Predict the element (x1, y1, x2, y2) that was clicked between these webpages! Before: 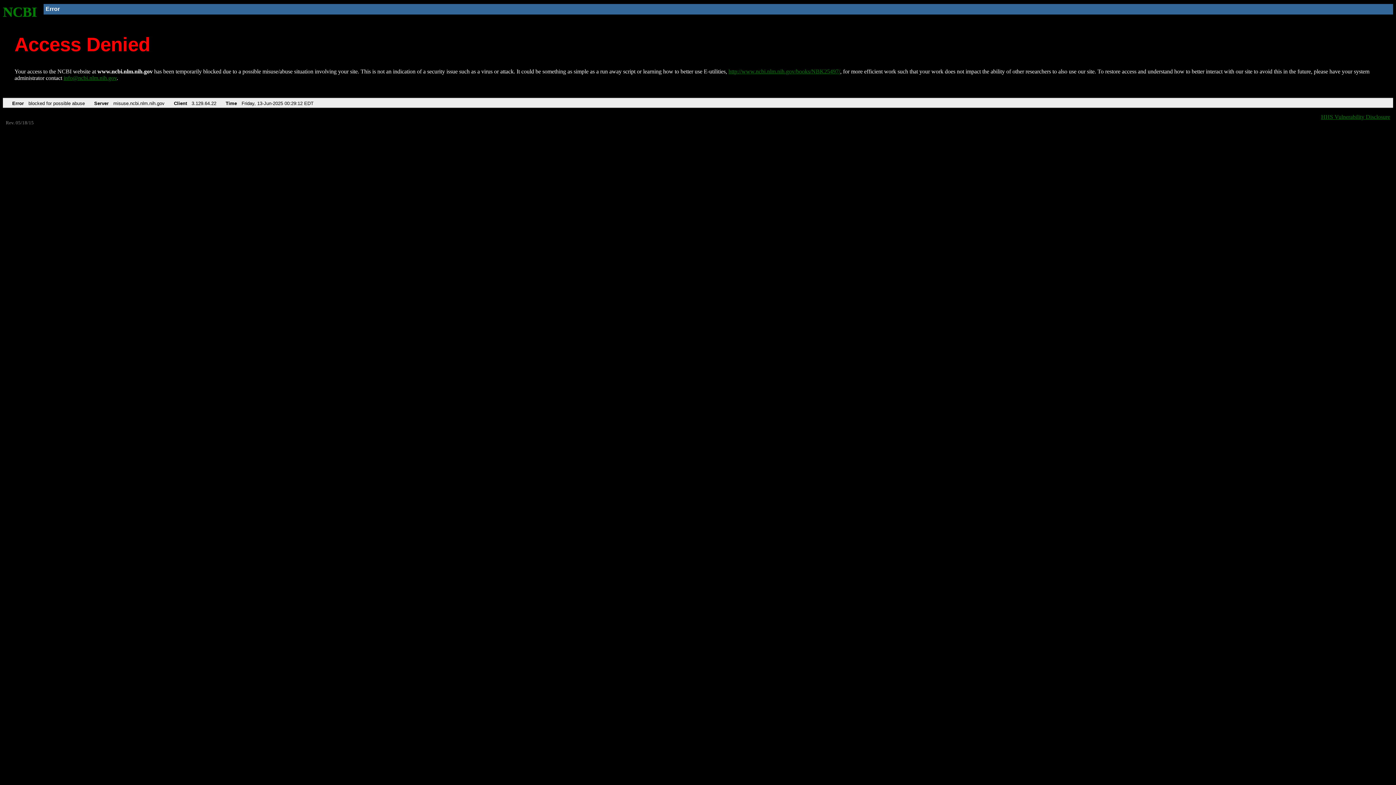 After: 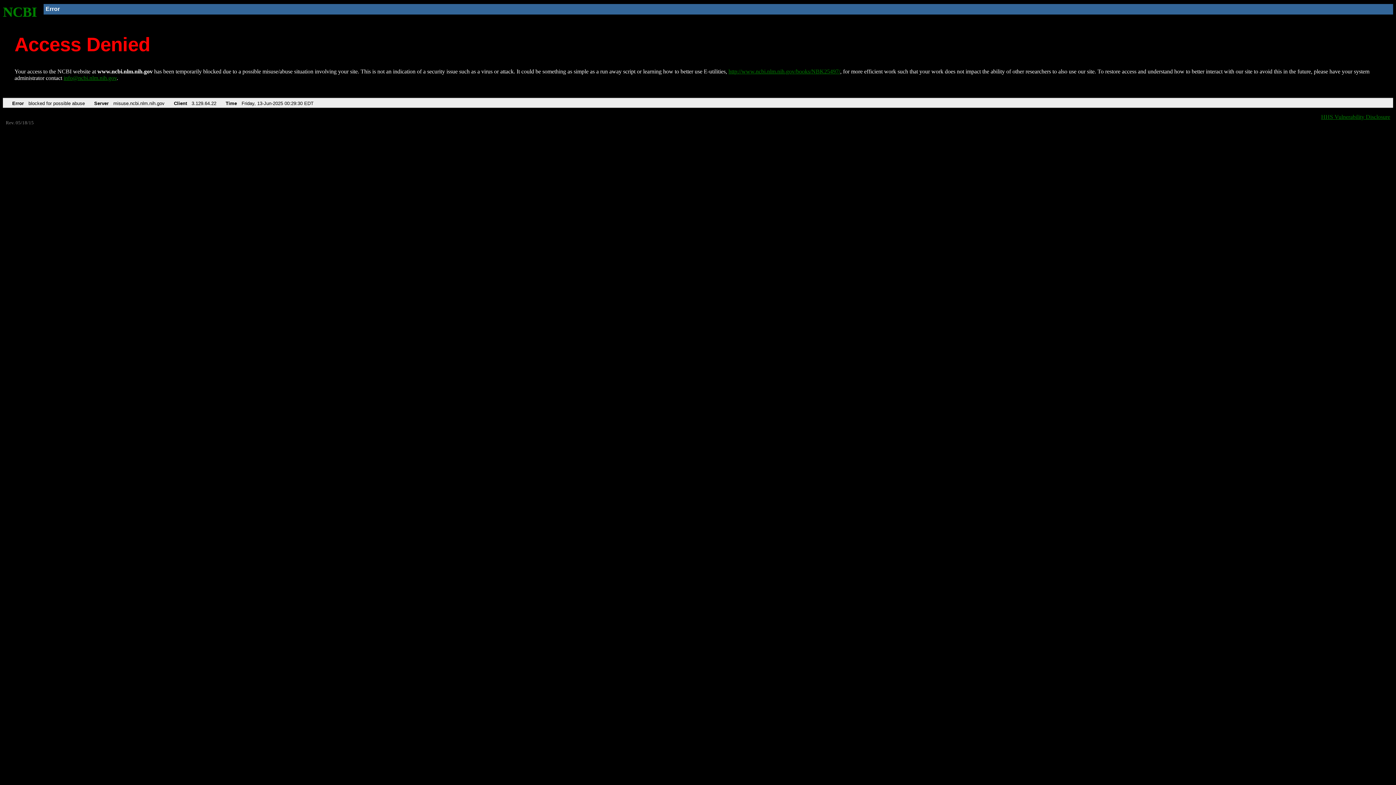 Action: label: http://www.ncbi.nlm.nih.gov/books/NBK25497/ bbox: (728, 68, 840, 74)